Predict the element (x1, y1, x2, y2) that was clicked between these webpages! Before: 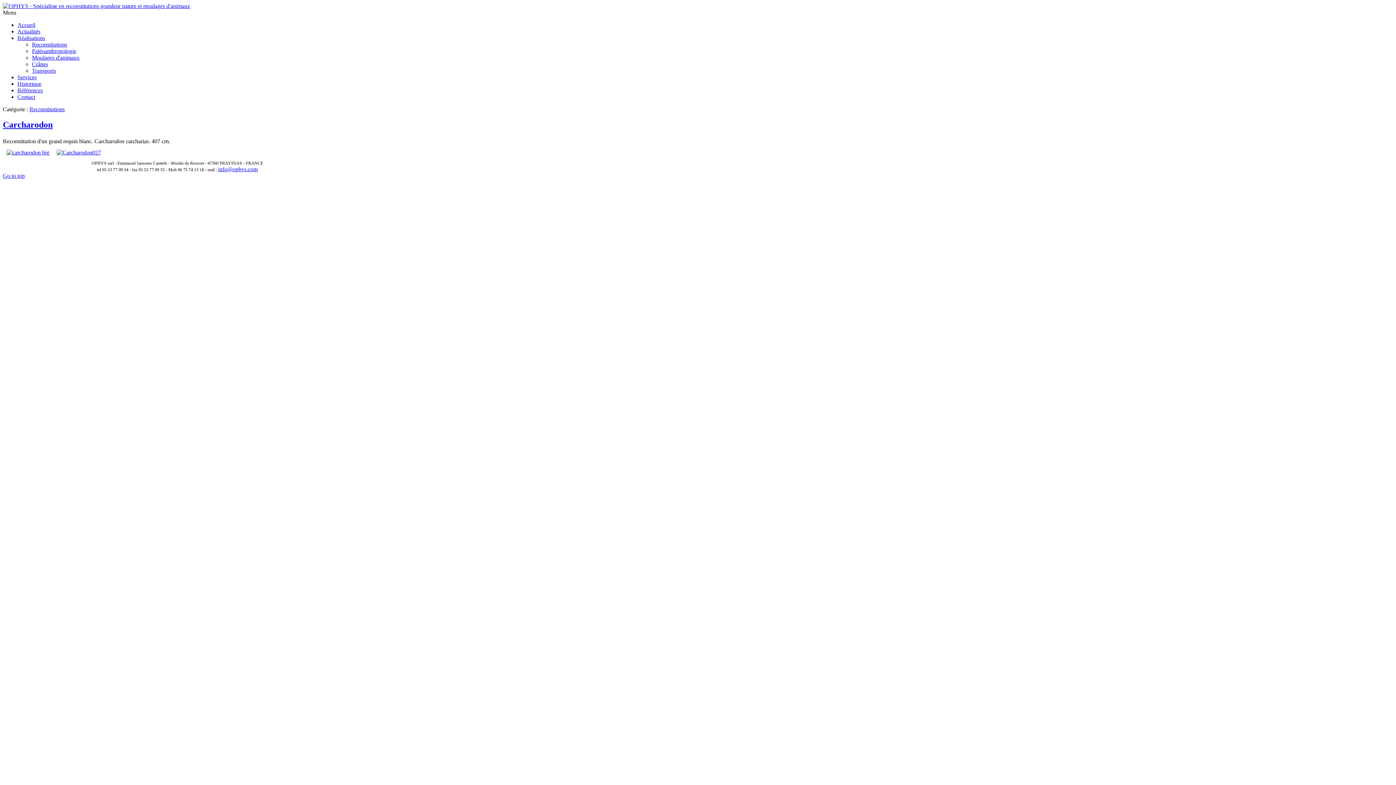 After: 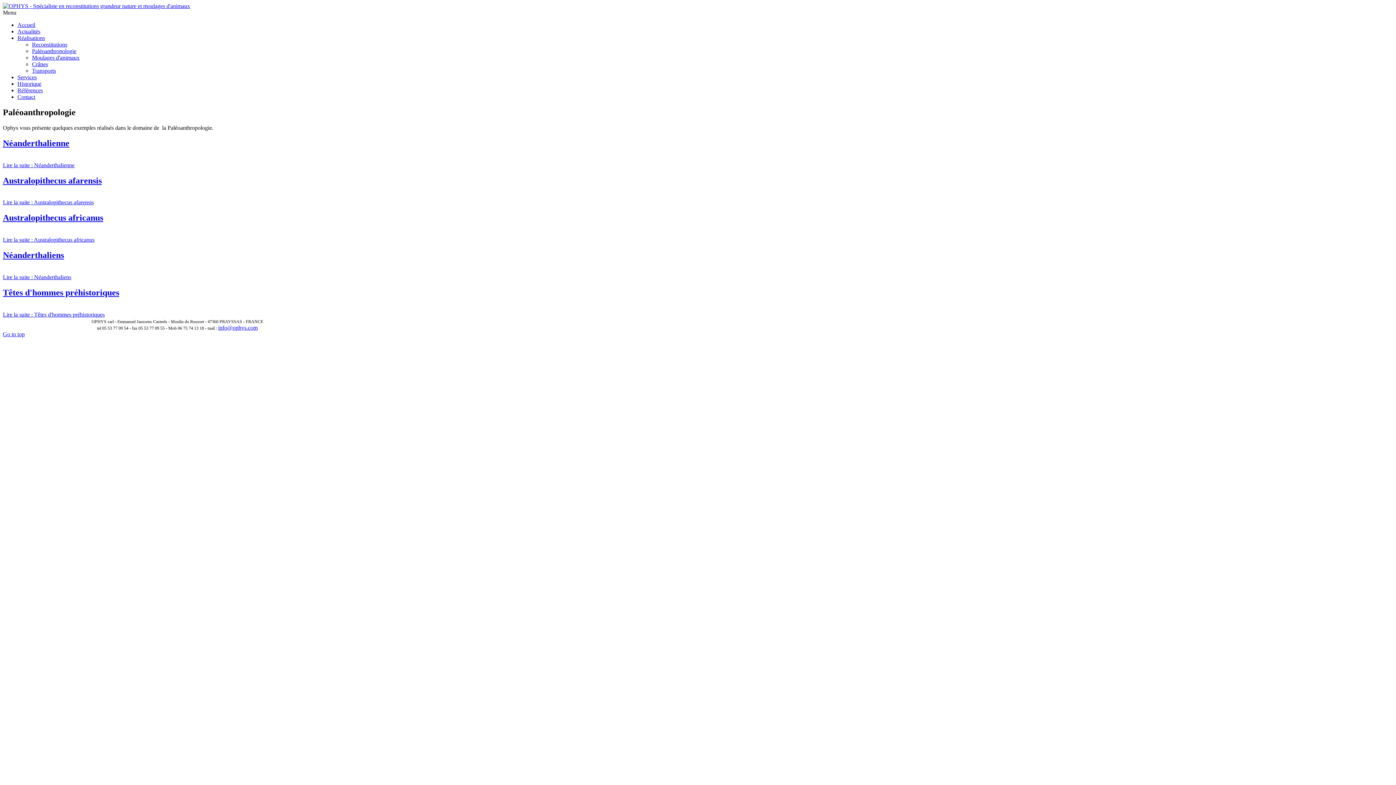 Action: bbox: (32, 48, 76, 54) label: Paléoanthropologie